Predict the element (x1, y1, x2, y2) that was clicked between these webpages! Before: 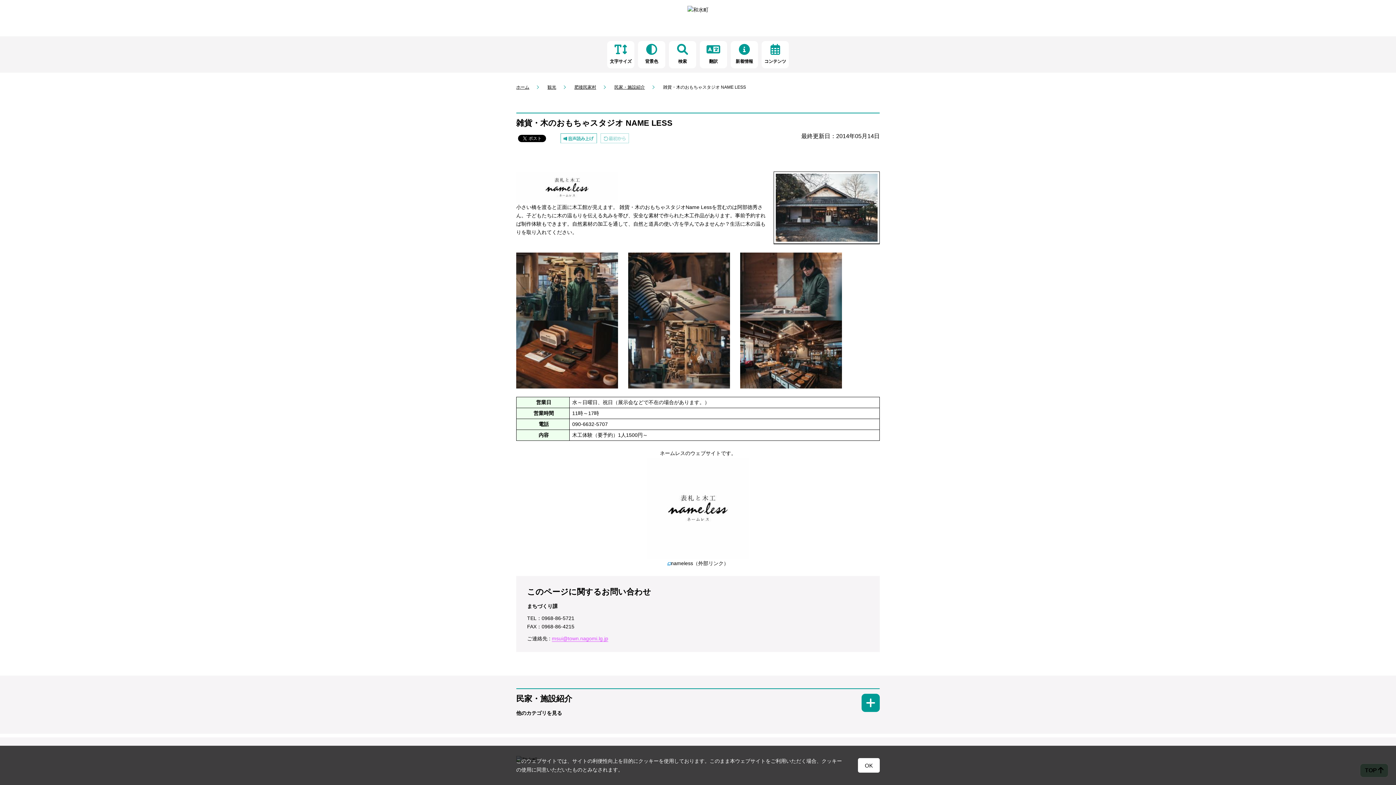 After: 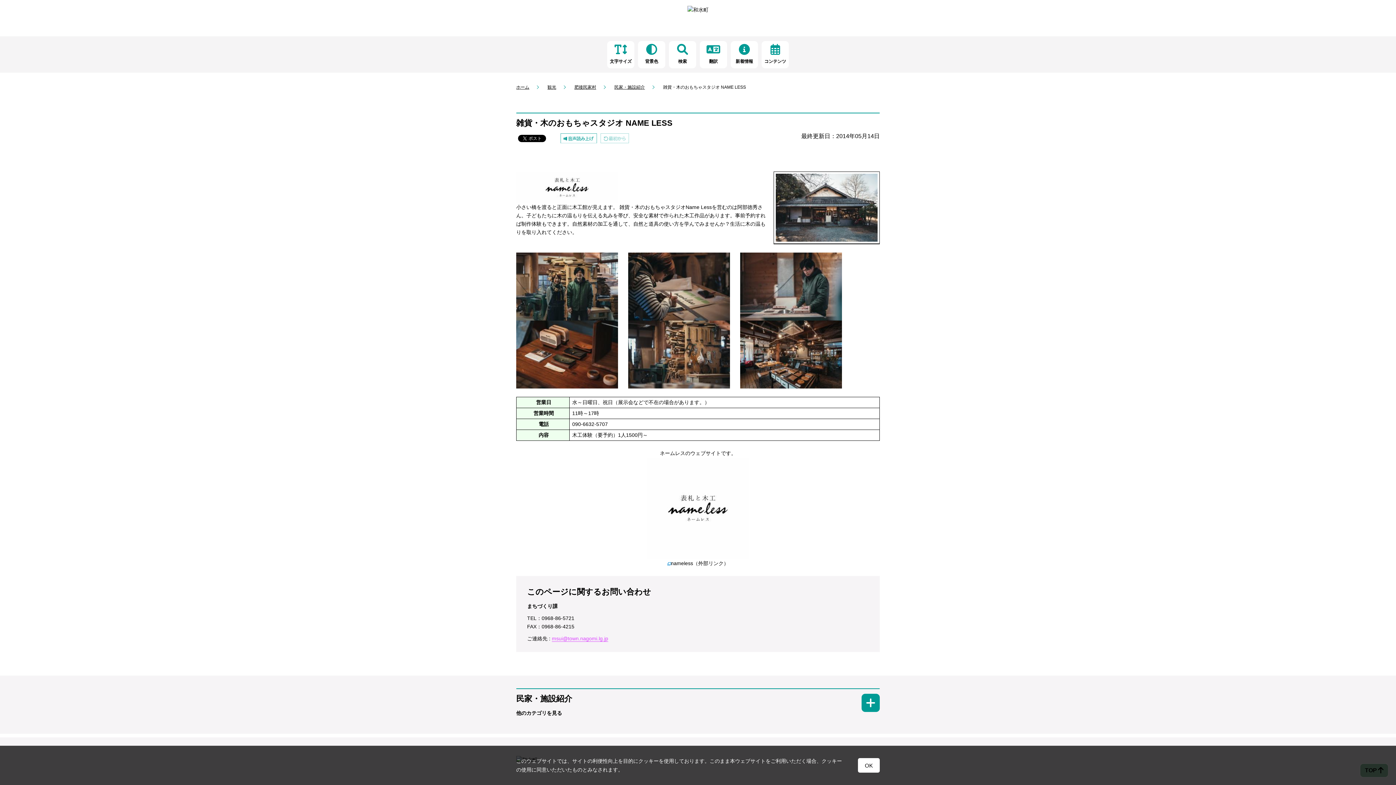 Action: label: msui@town.nagomi.lg.jp bbox: (552, 636, 608, 642)